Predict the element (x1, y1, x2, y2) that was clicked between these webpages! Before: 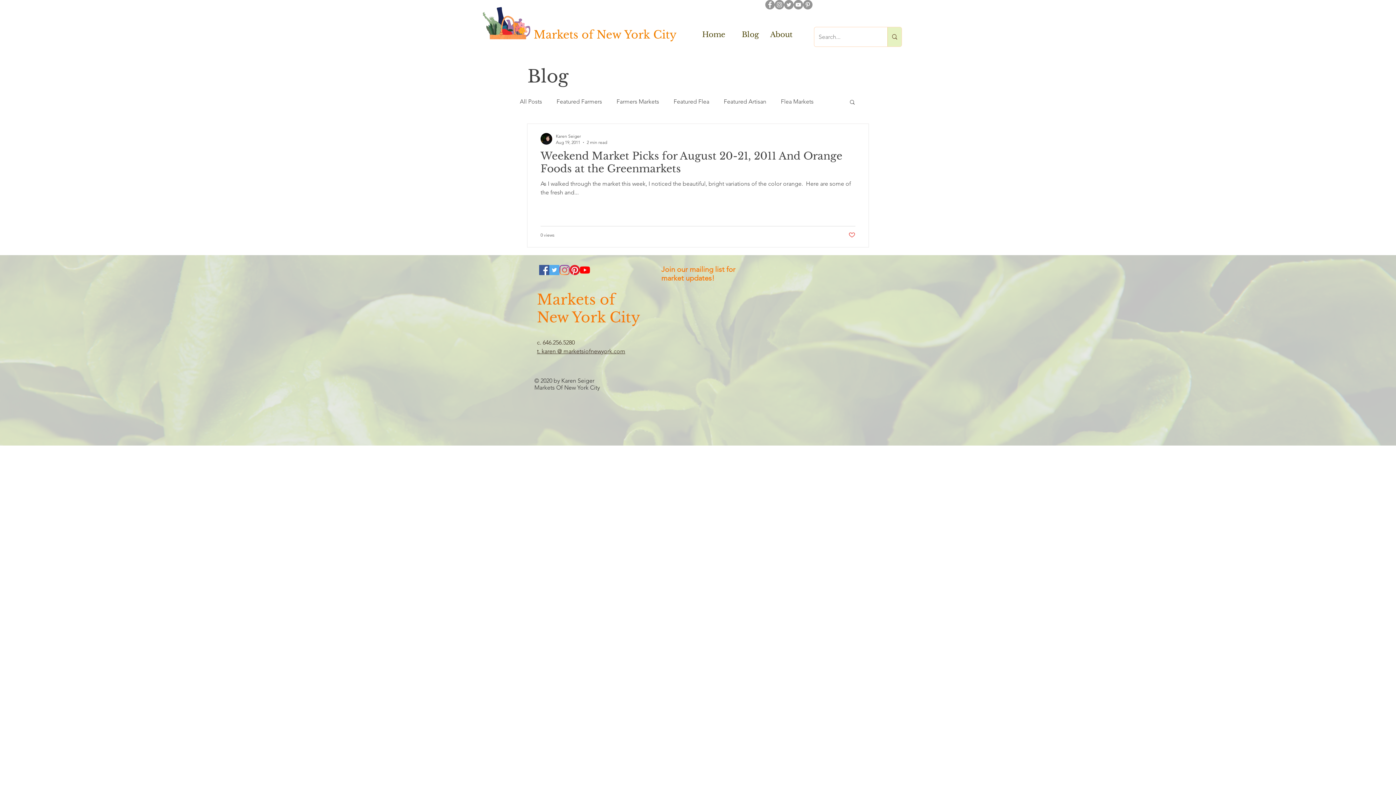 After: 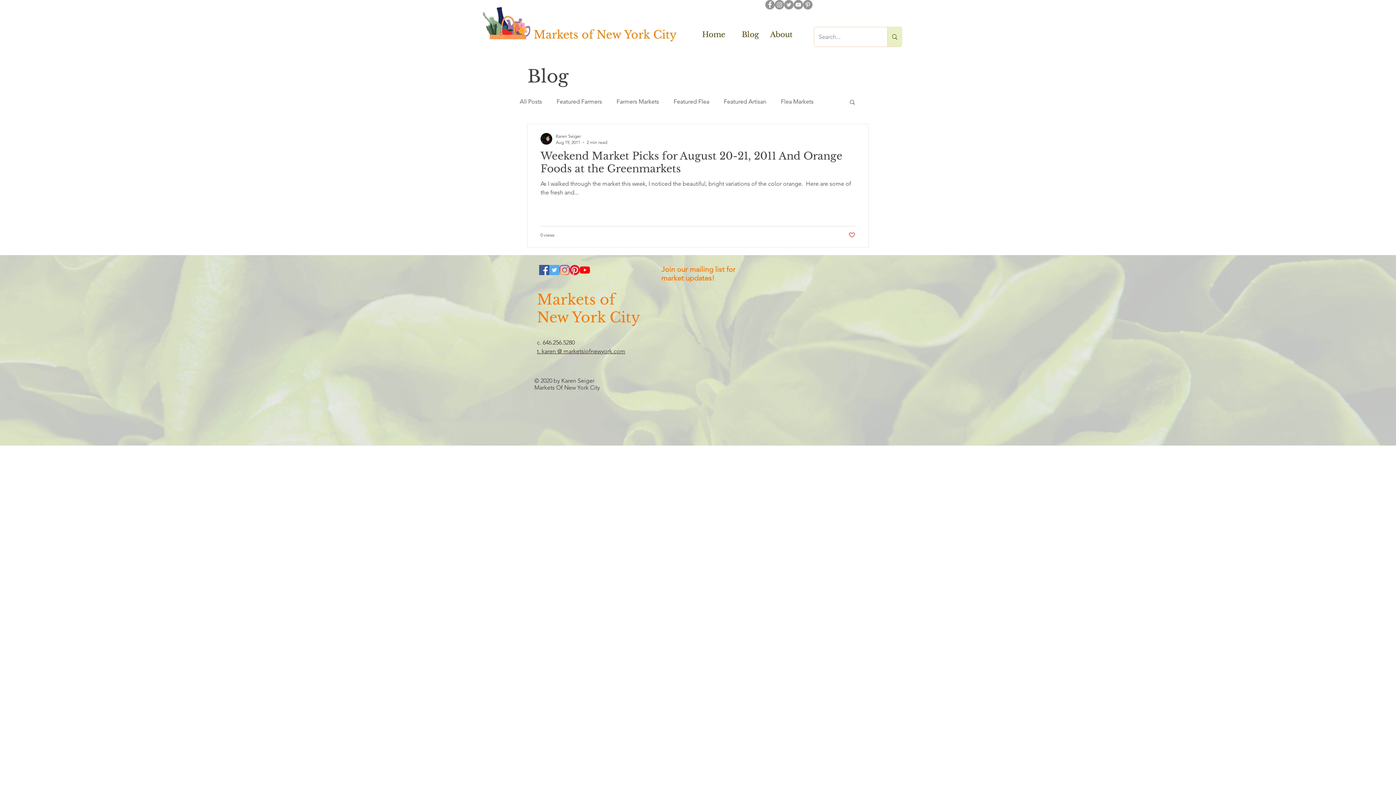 Action: bbox: (784, 0, 793, 9) label: Twitter